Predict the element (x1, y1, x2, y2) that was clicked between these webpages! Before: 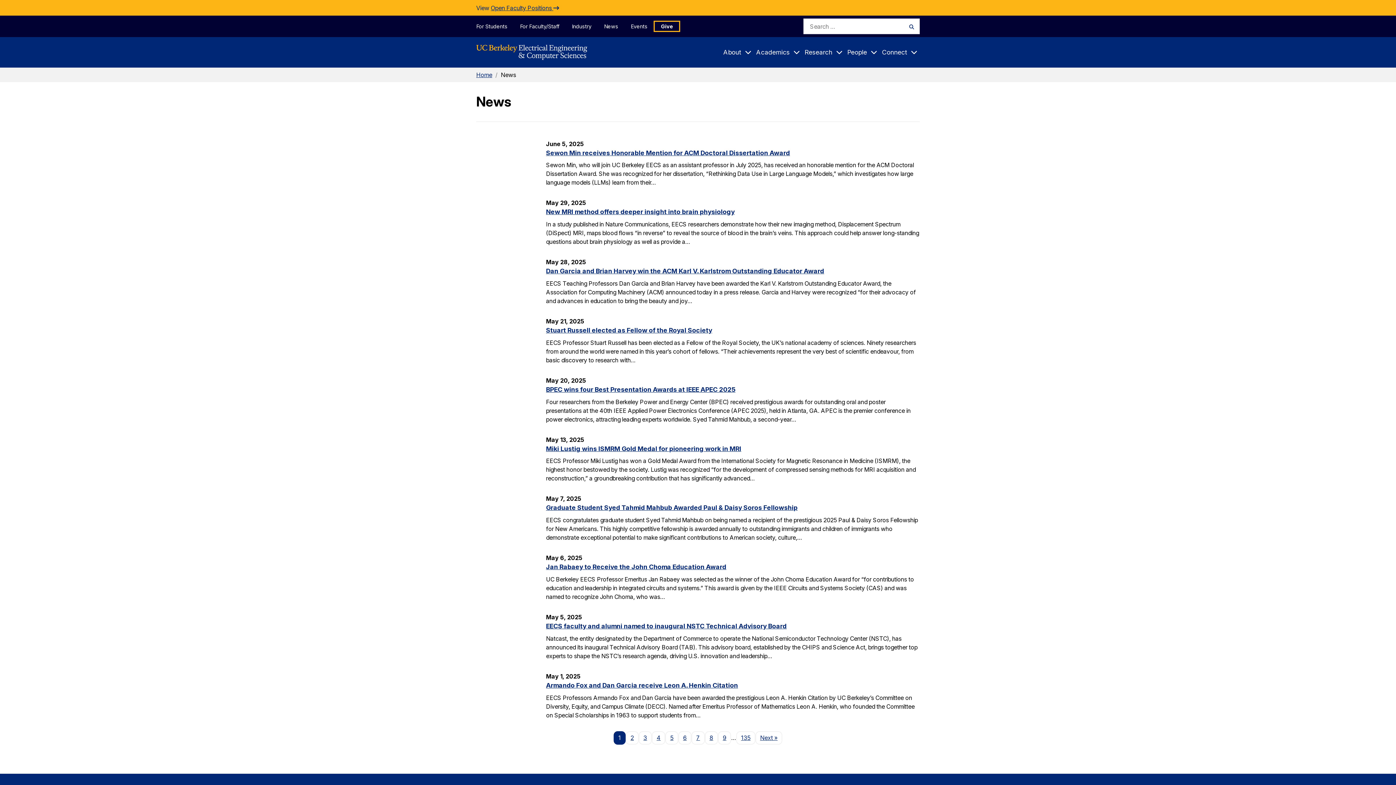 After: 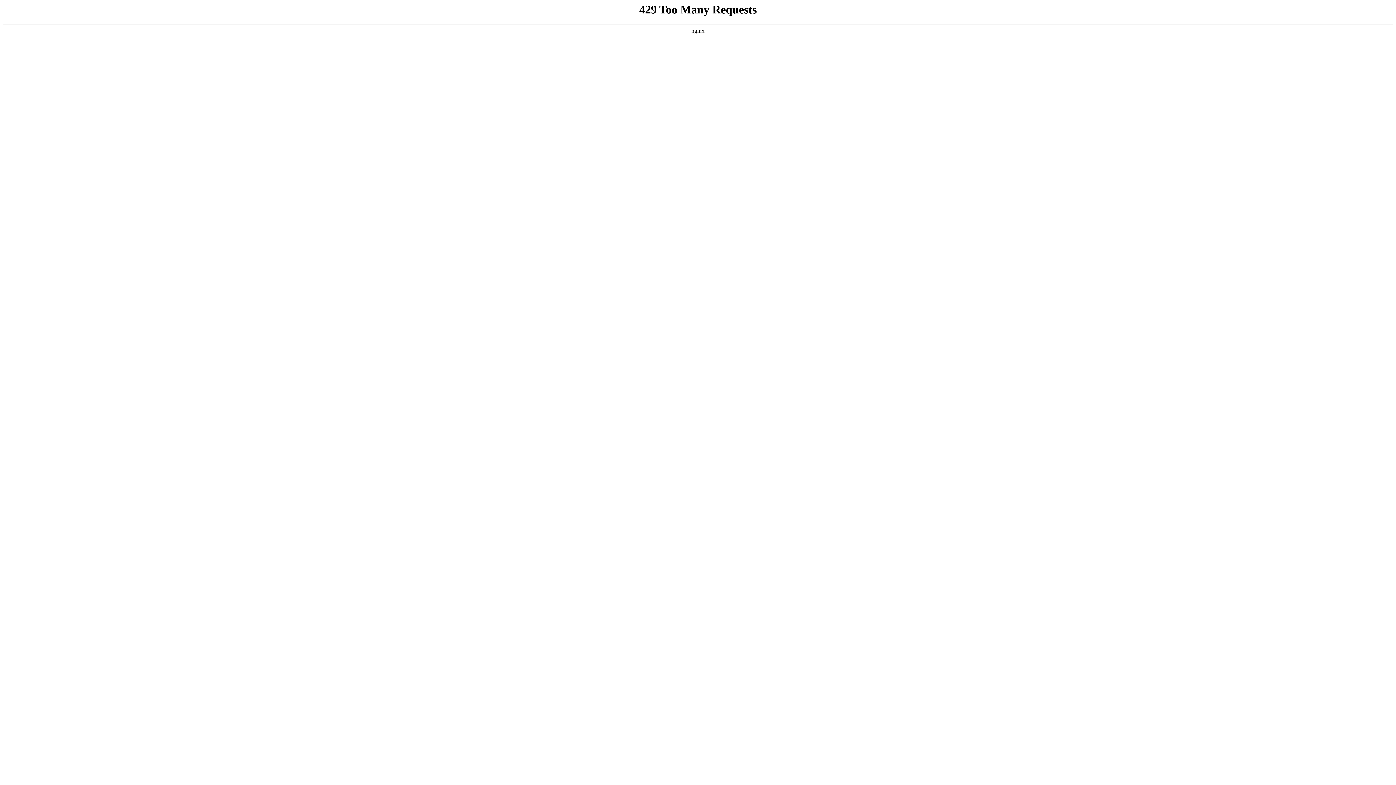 Action: label: Jan Rabaey to Receive the John Choma Education Award bbox: (546, 563, 726, 570)